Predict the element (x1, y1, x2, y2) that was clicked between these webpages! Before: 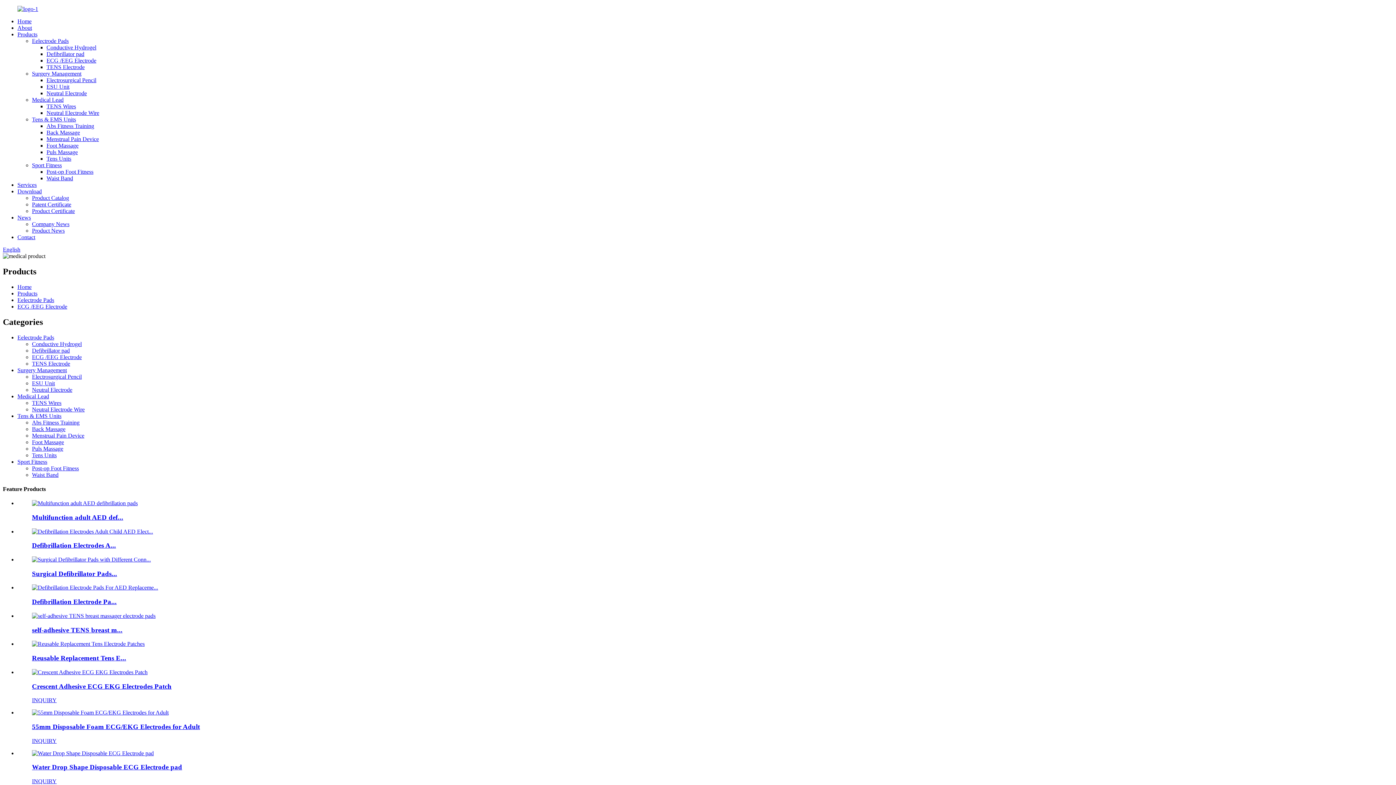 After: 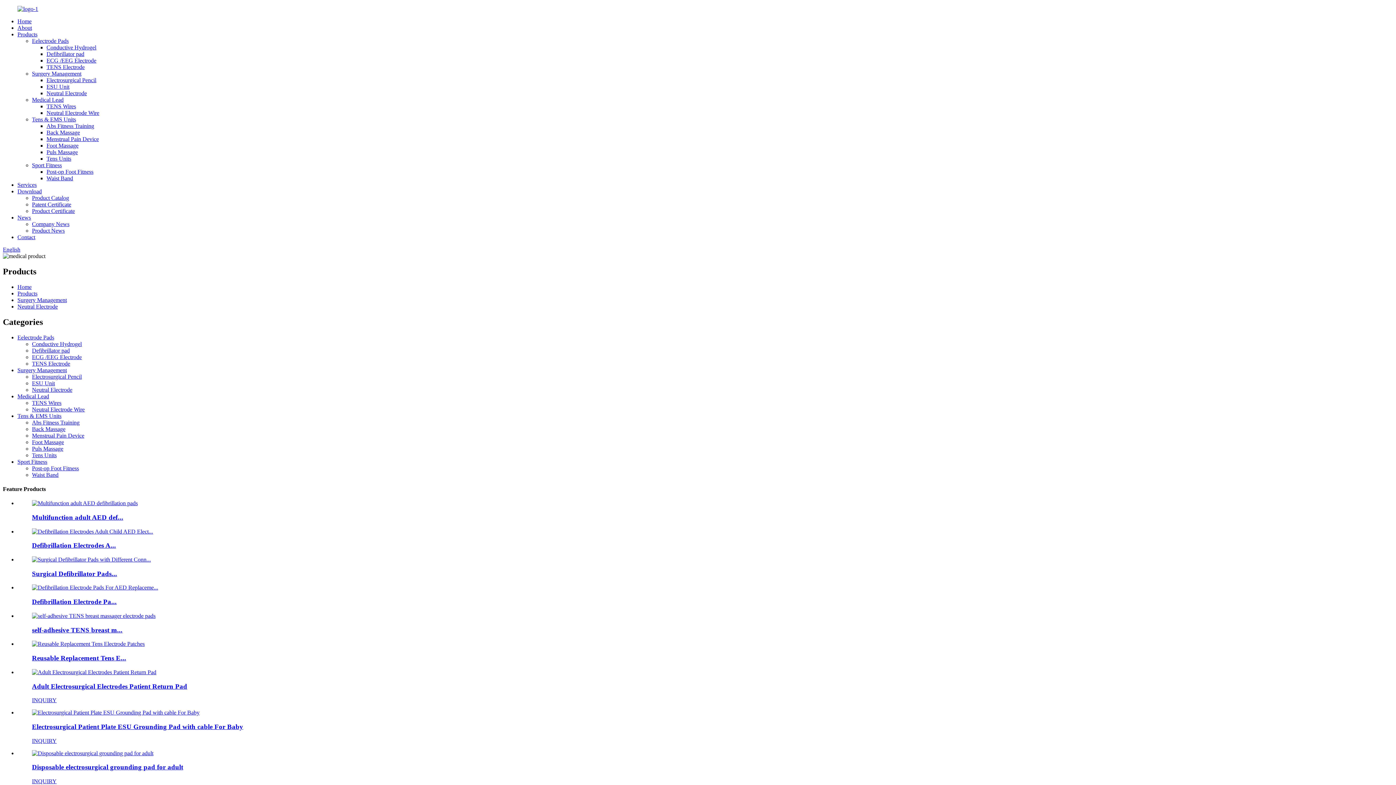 Action: bbox: (32, 386, 72, 392) label: Neutral Electrode